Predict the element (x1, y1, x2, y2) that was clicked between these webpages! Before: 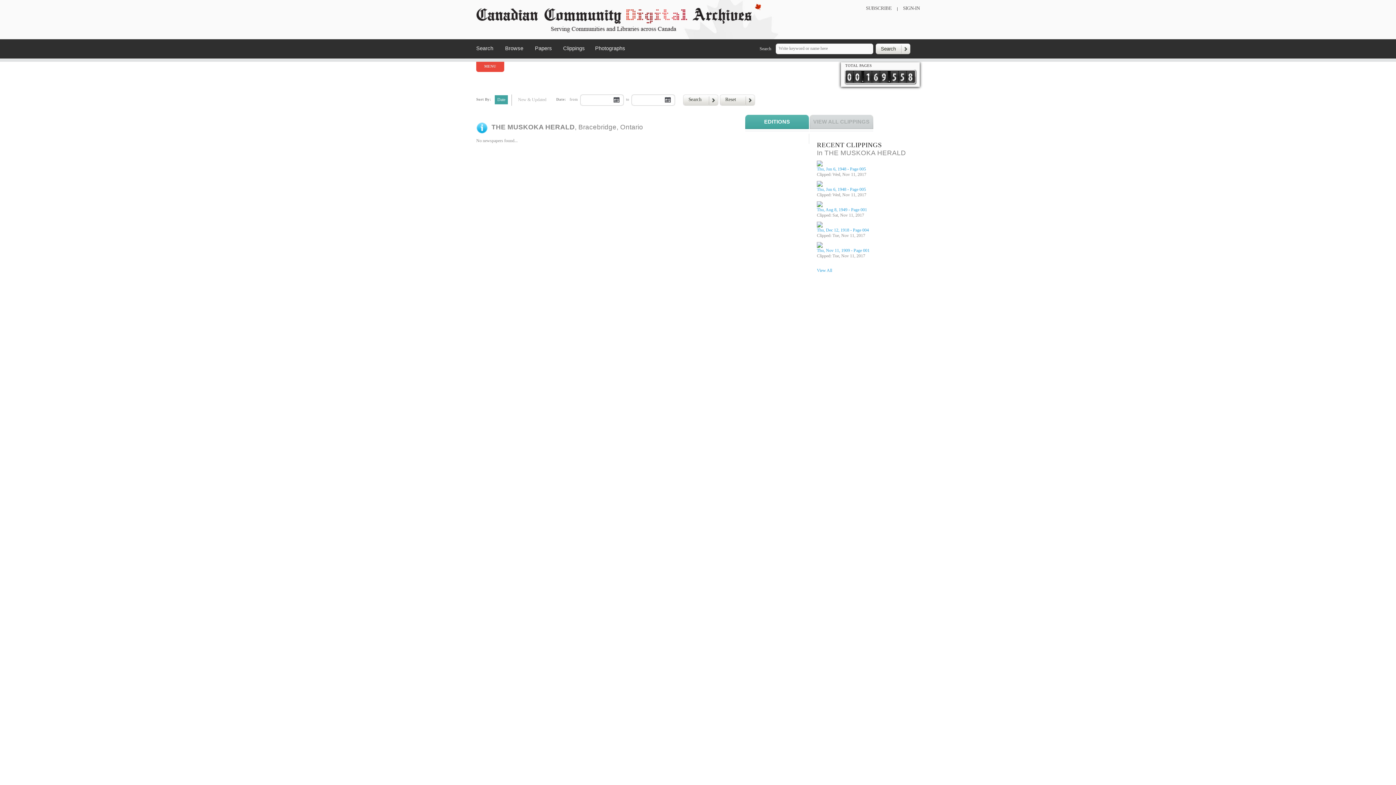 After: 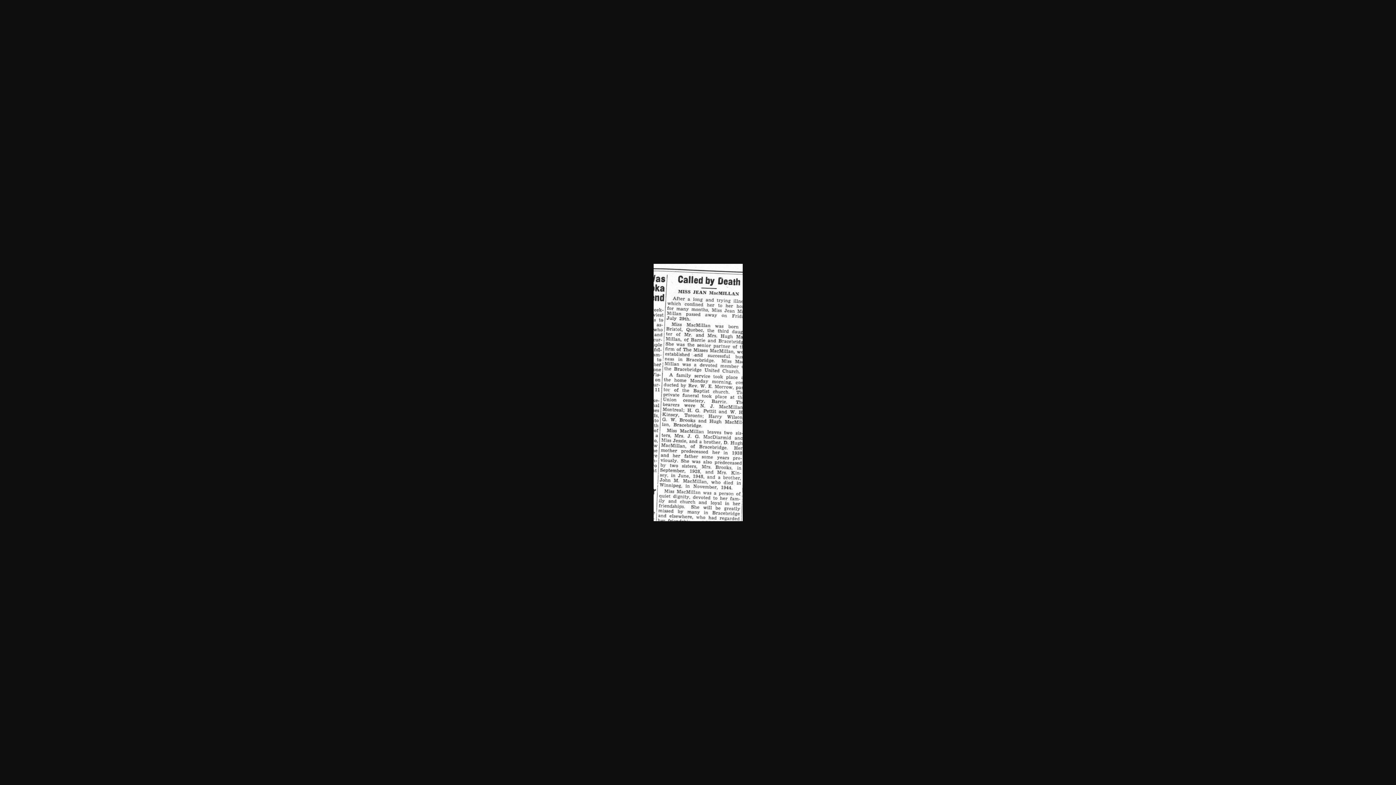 Action: bbox: (817, 203, 822, 208)